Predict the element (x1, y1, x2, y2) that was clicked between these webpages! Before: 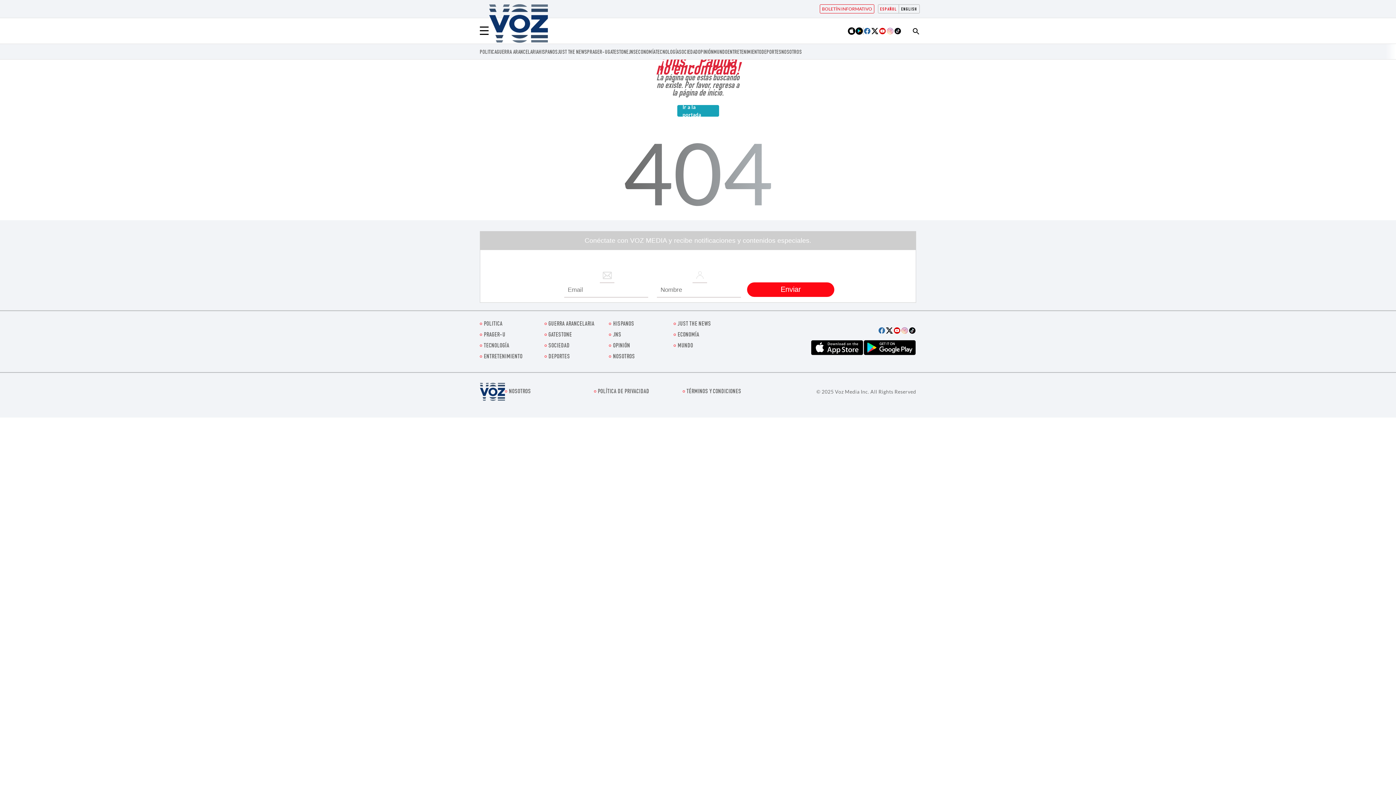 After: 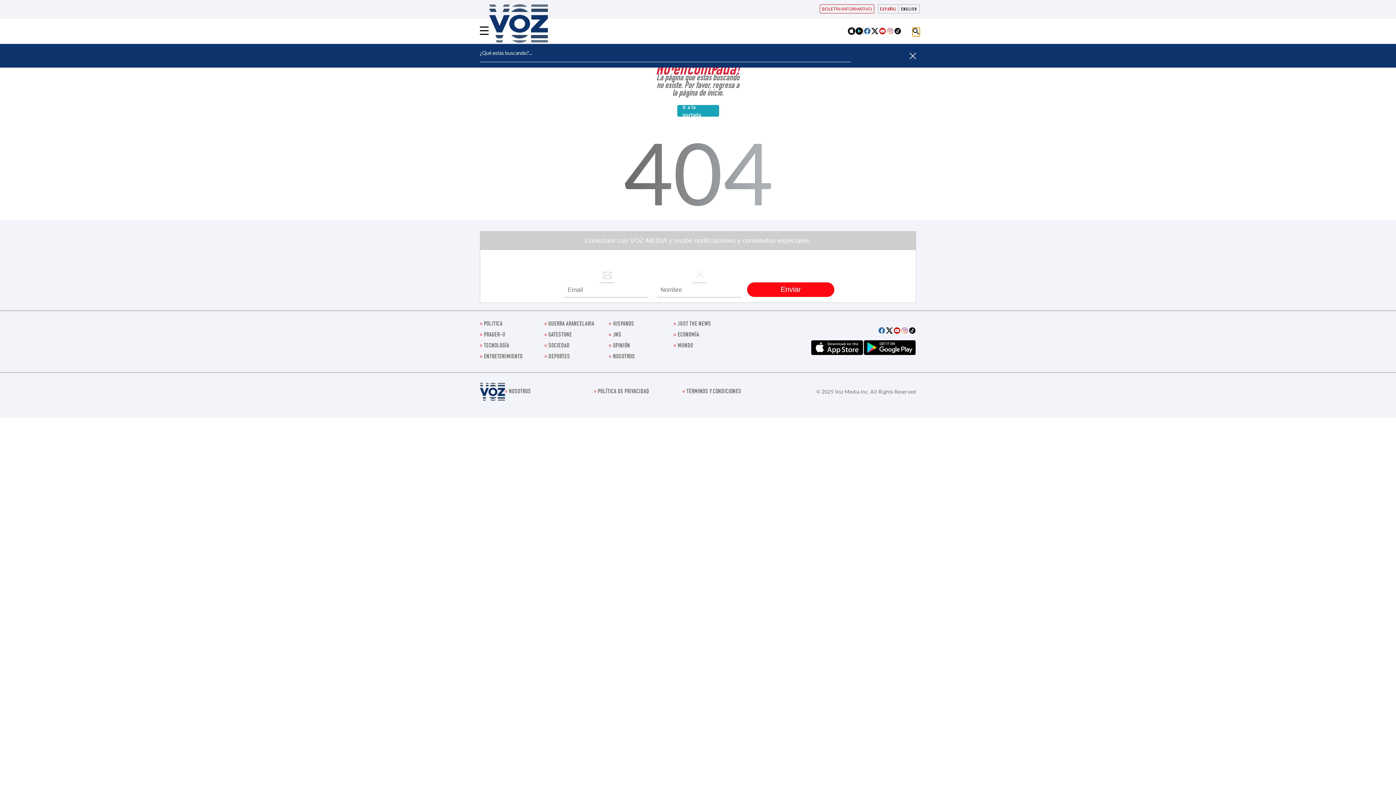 Action: bbox: (912, 27, 920, 34)